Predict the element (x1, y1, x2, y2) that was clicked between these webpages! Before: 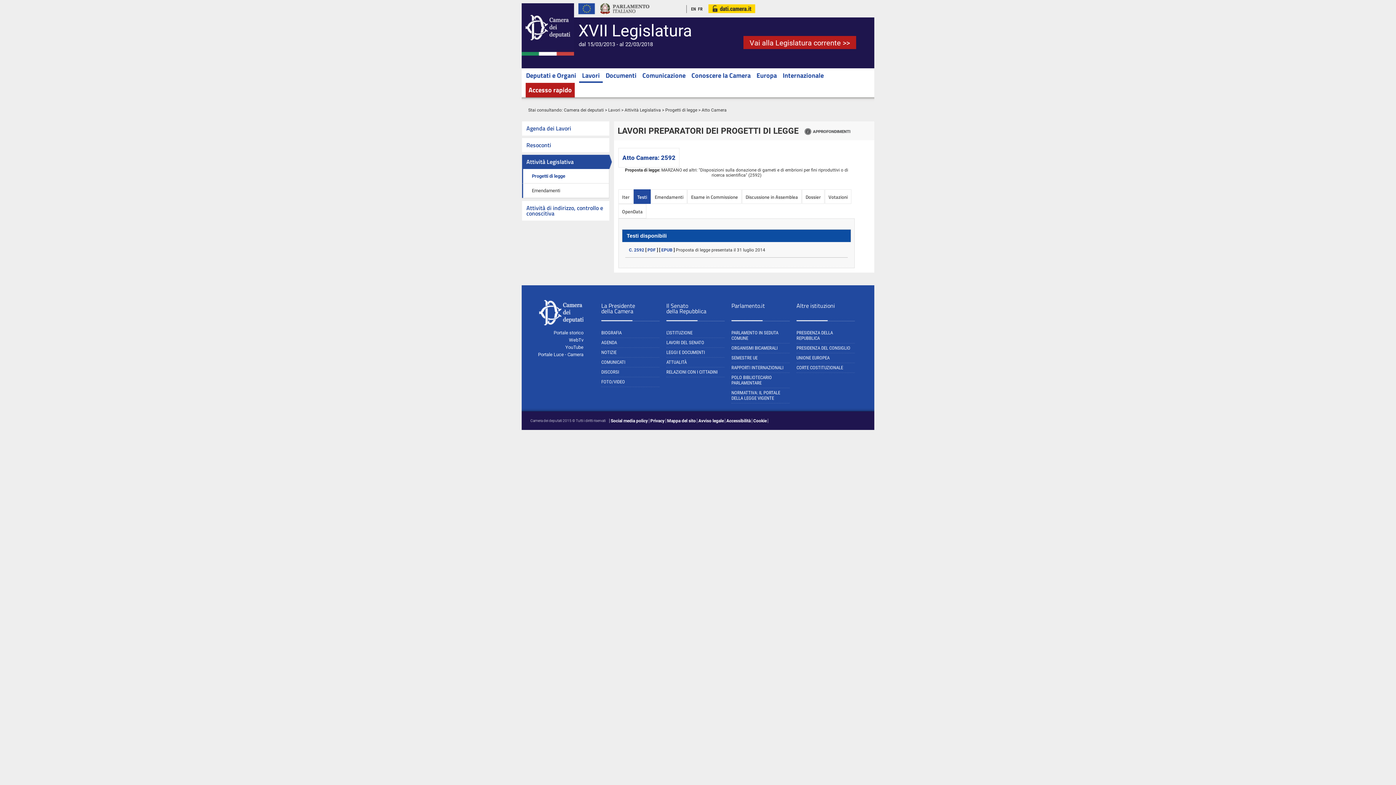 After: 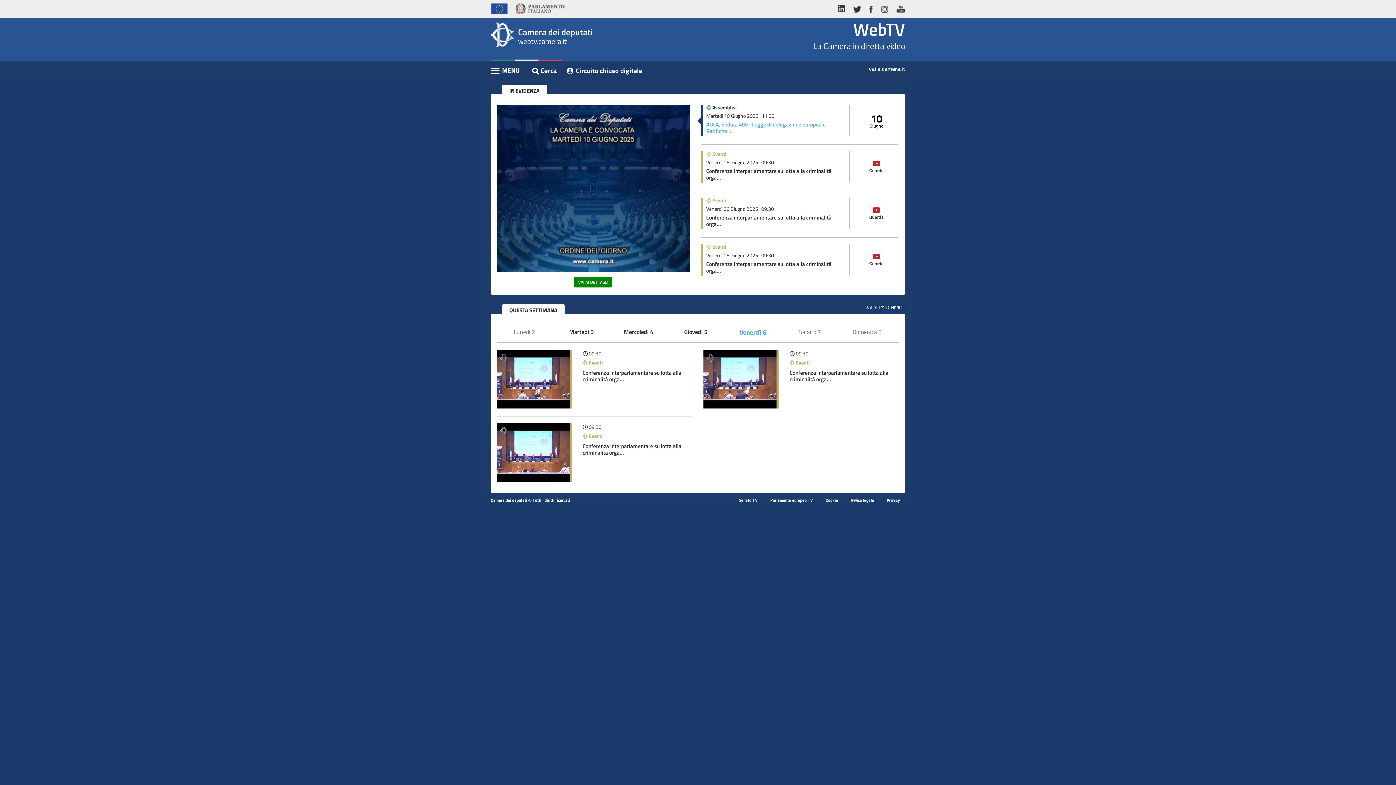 Action: label: WebTv bbox: (525, 337, 583, 342)